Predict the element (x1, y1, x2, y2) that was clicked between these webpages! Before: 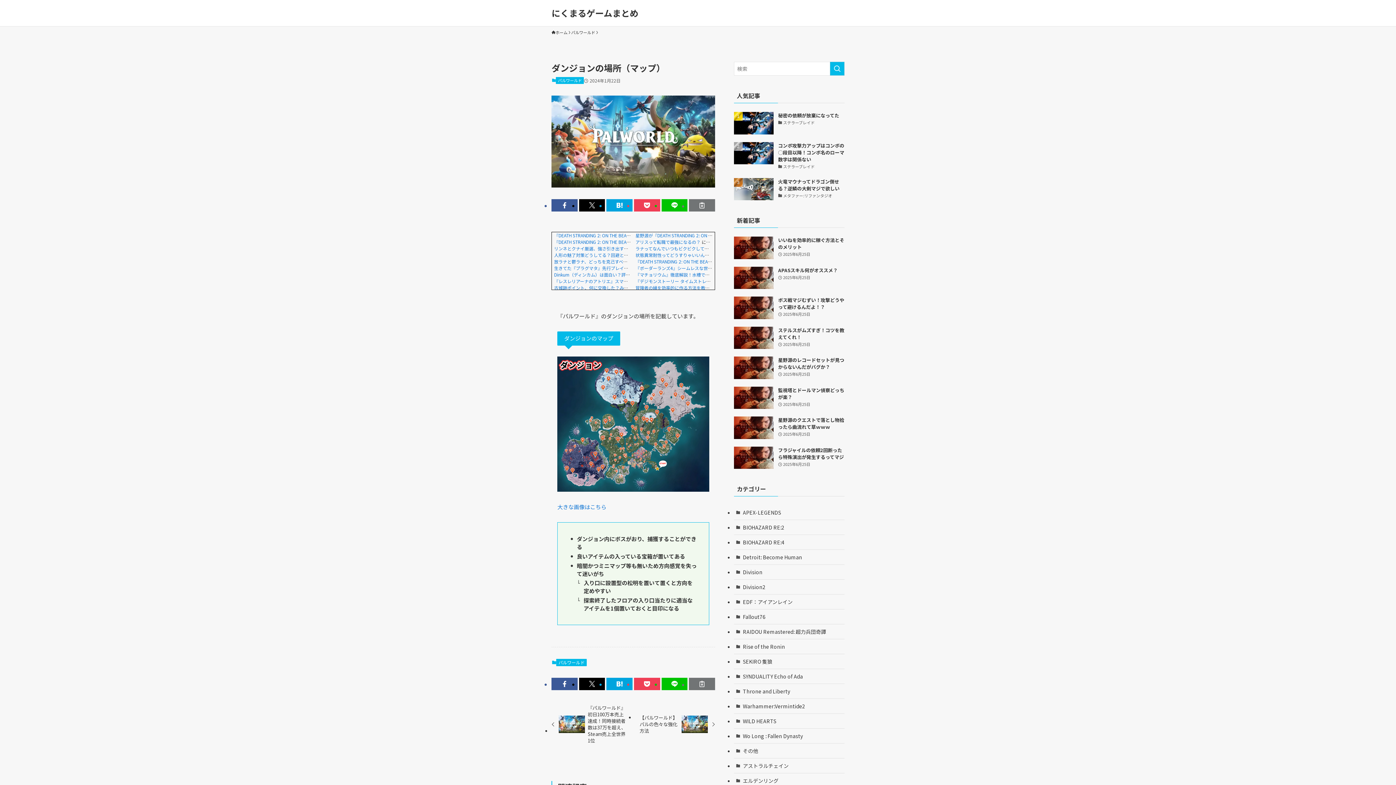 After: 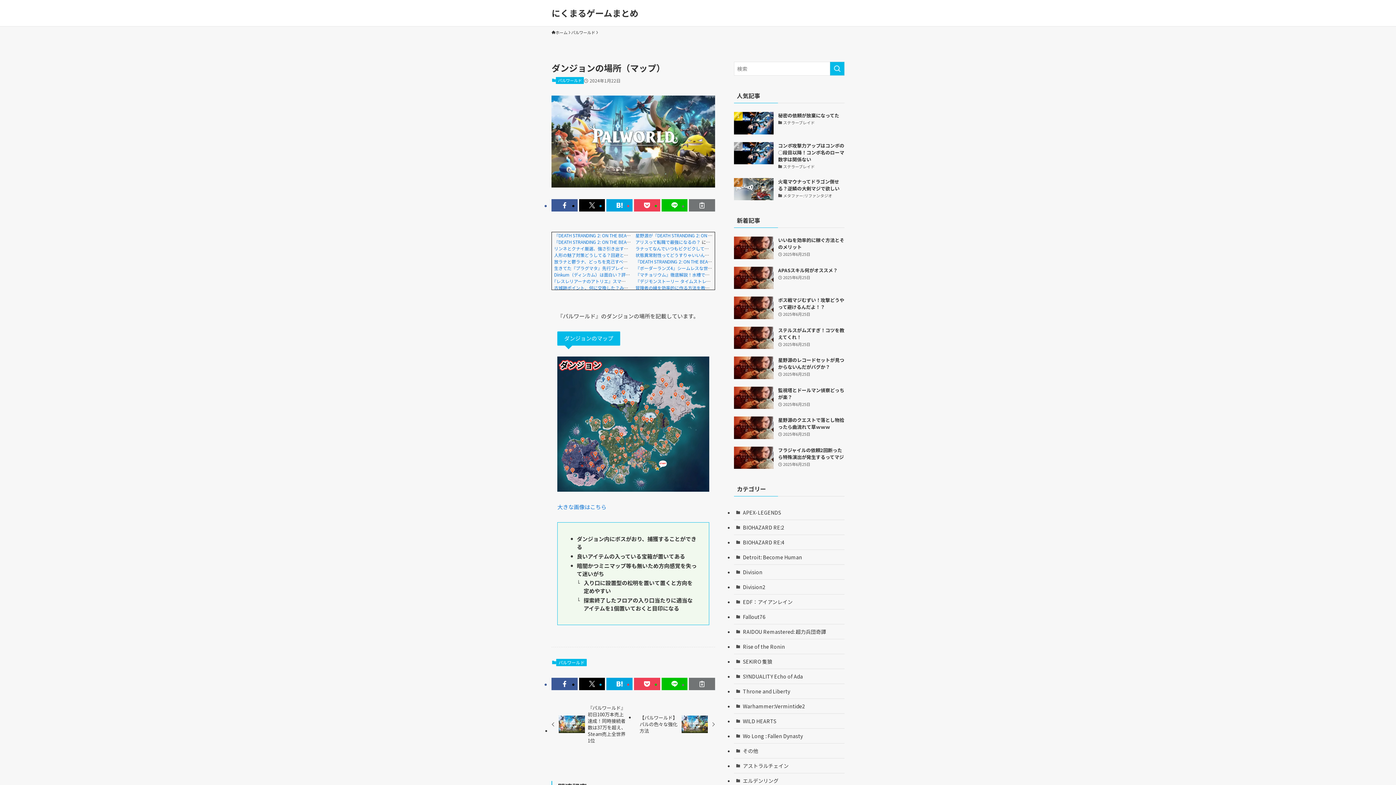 Action: label: 『レスレリアーナのアトリエ』スマホ版と販売版（コンソール）の違いは？ bbox: (554, 278, 702, 284)